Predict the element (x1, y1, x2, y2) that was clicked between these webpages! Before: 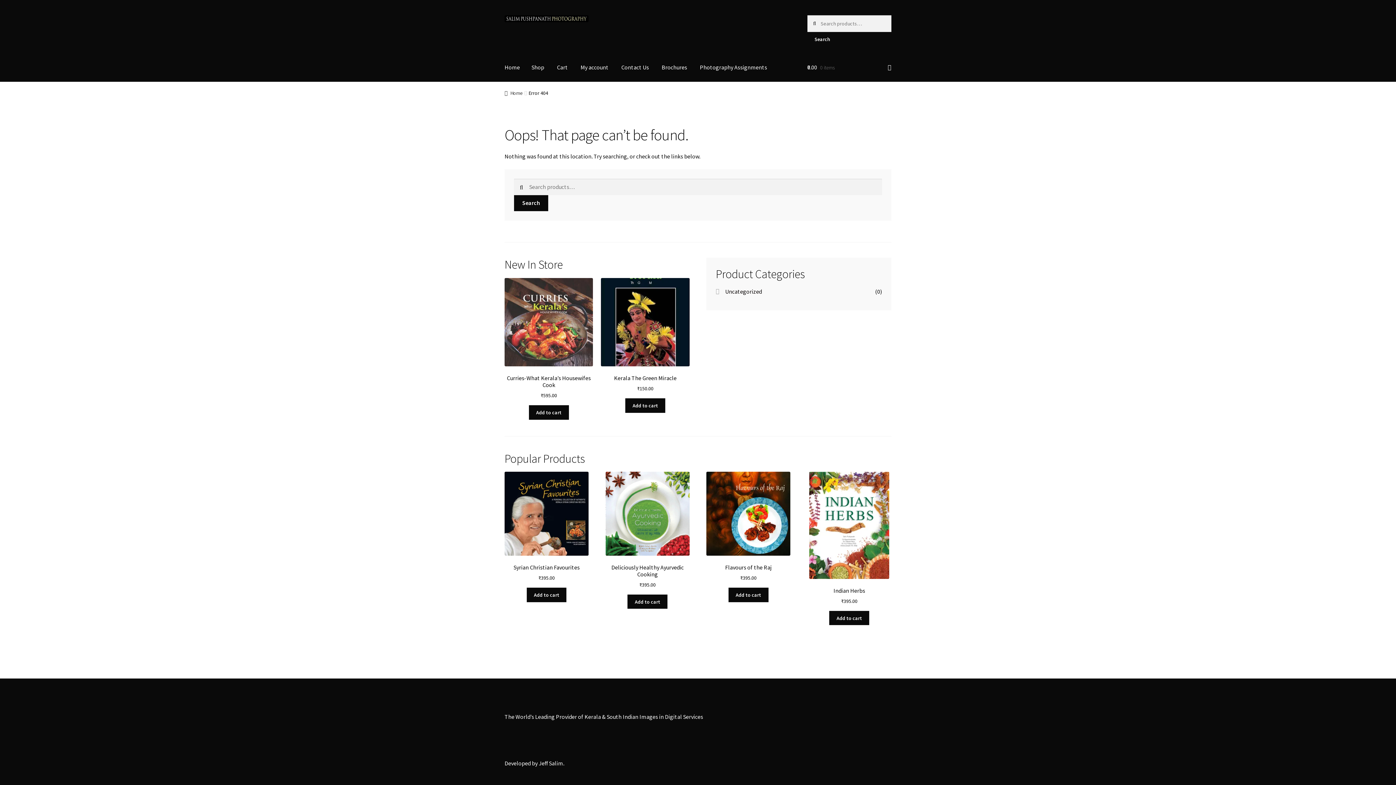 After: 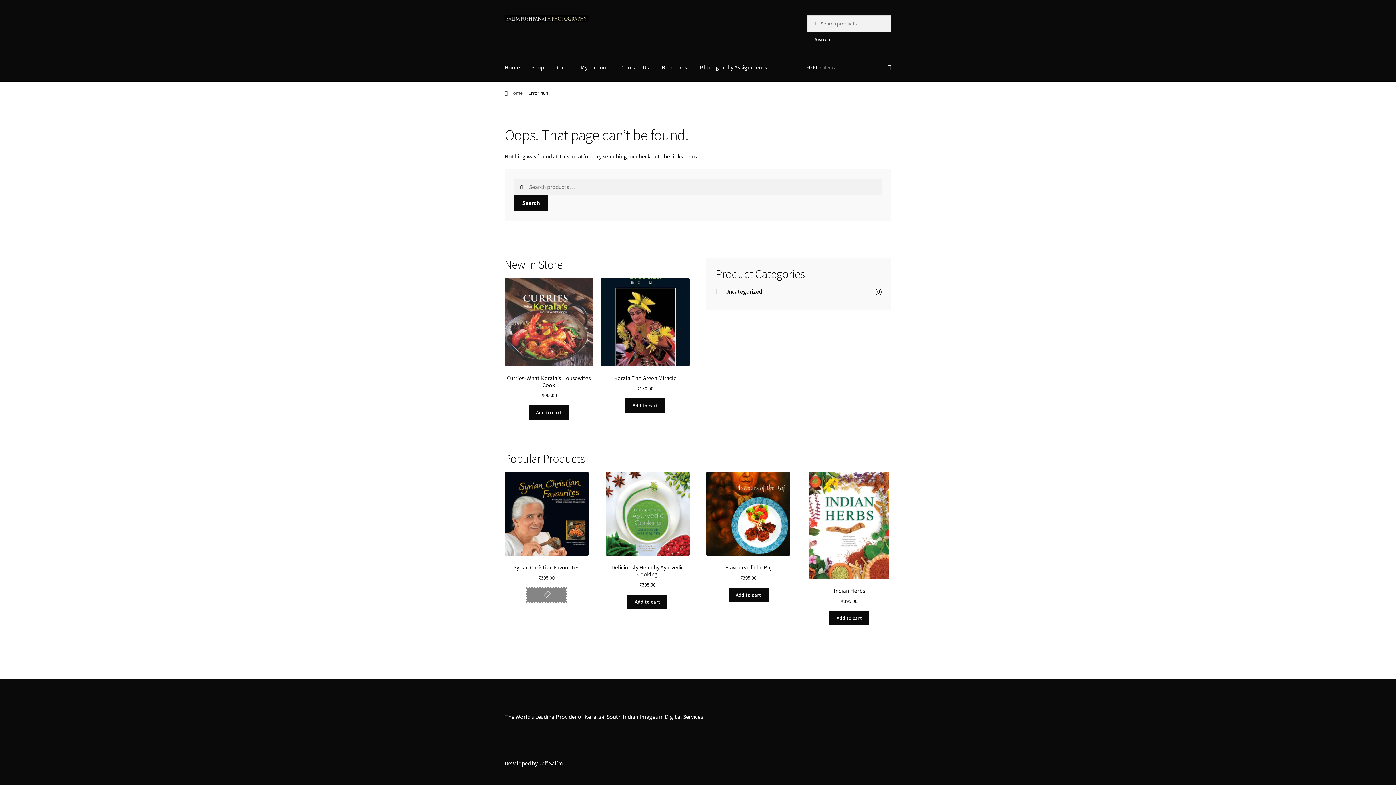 Action: label: Add “Syrian Christian Favourites” to your cart bbox: (526, 588, 566, 602)